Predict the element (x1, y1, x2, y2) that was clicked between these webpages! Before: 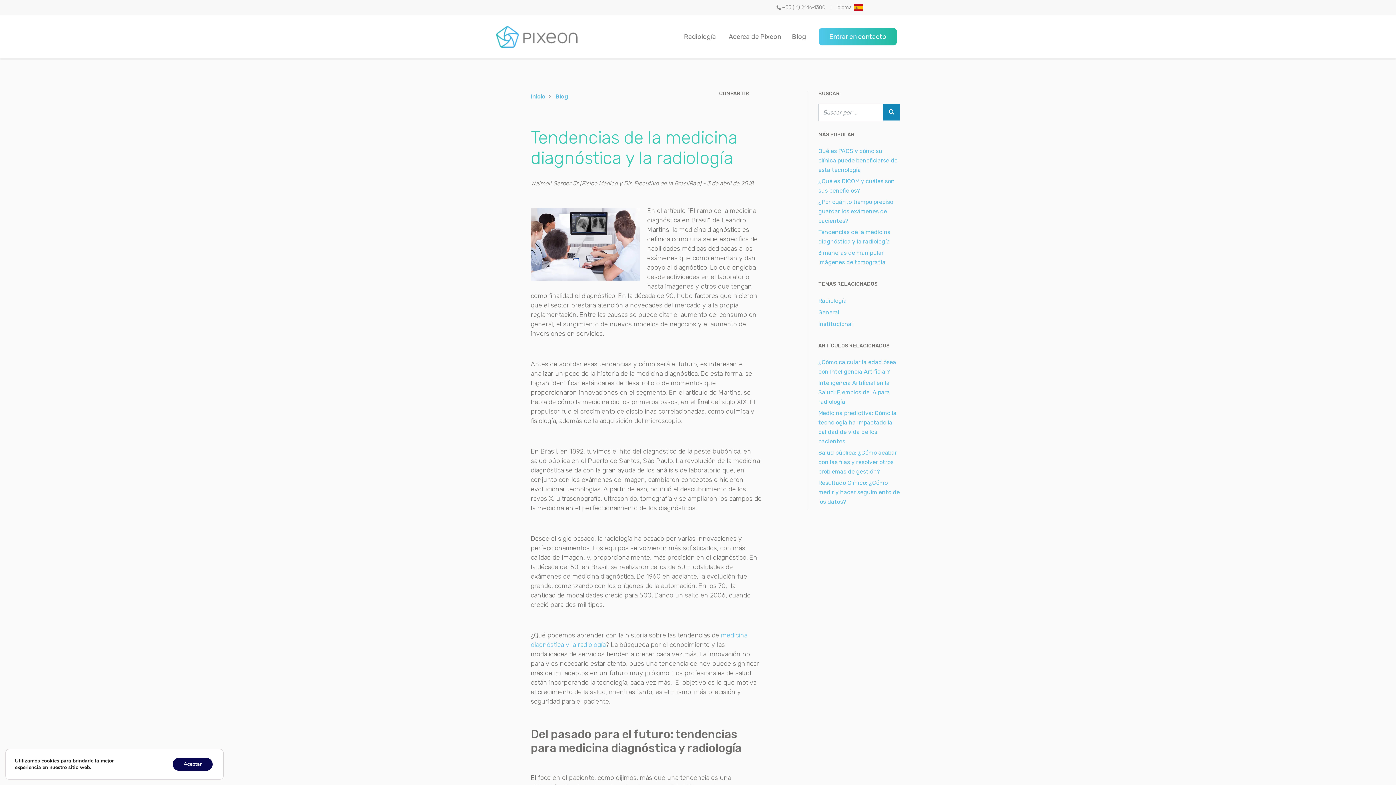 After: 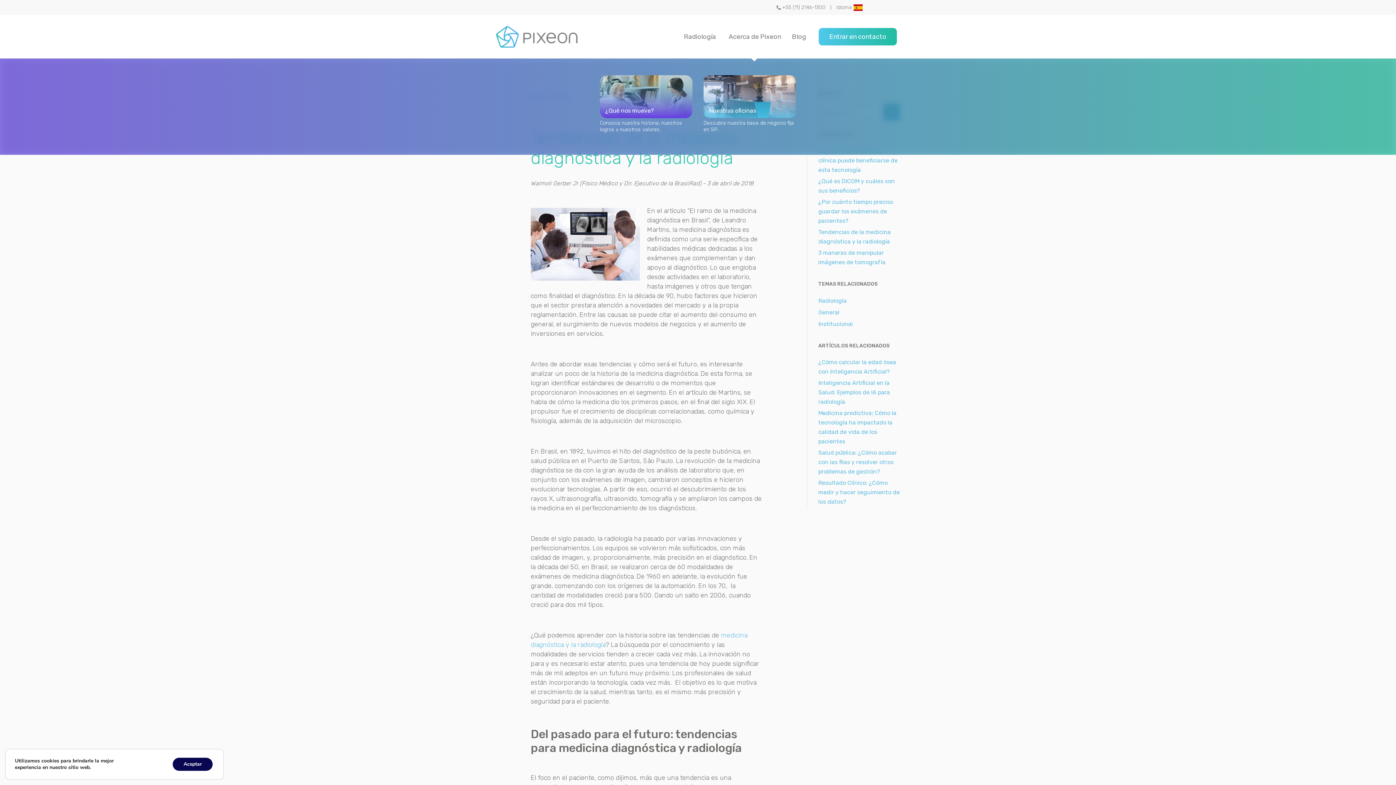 Action: bbox: (725, 14, 784, 58) label: Acerca de Pixeon